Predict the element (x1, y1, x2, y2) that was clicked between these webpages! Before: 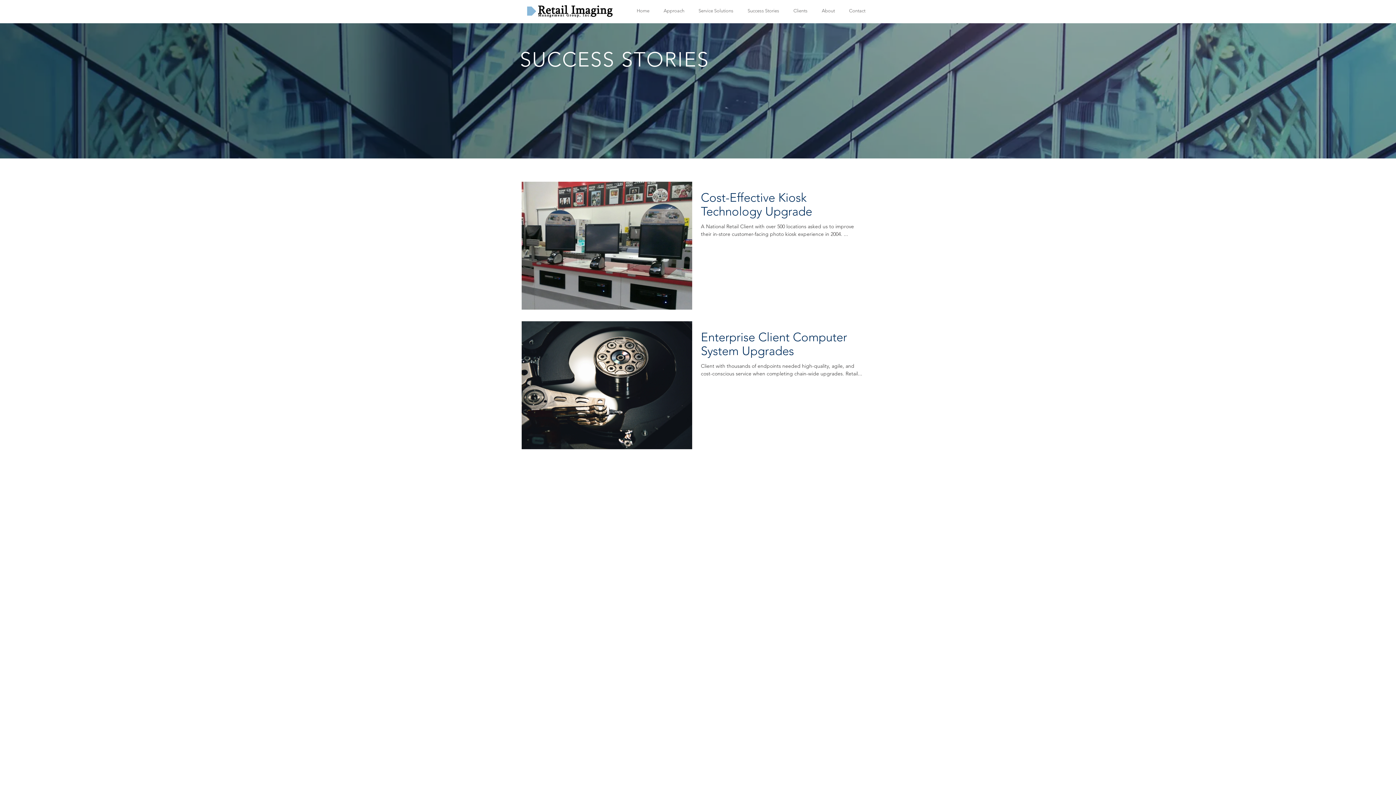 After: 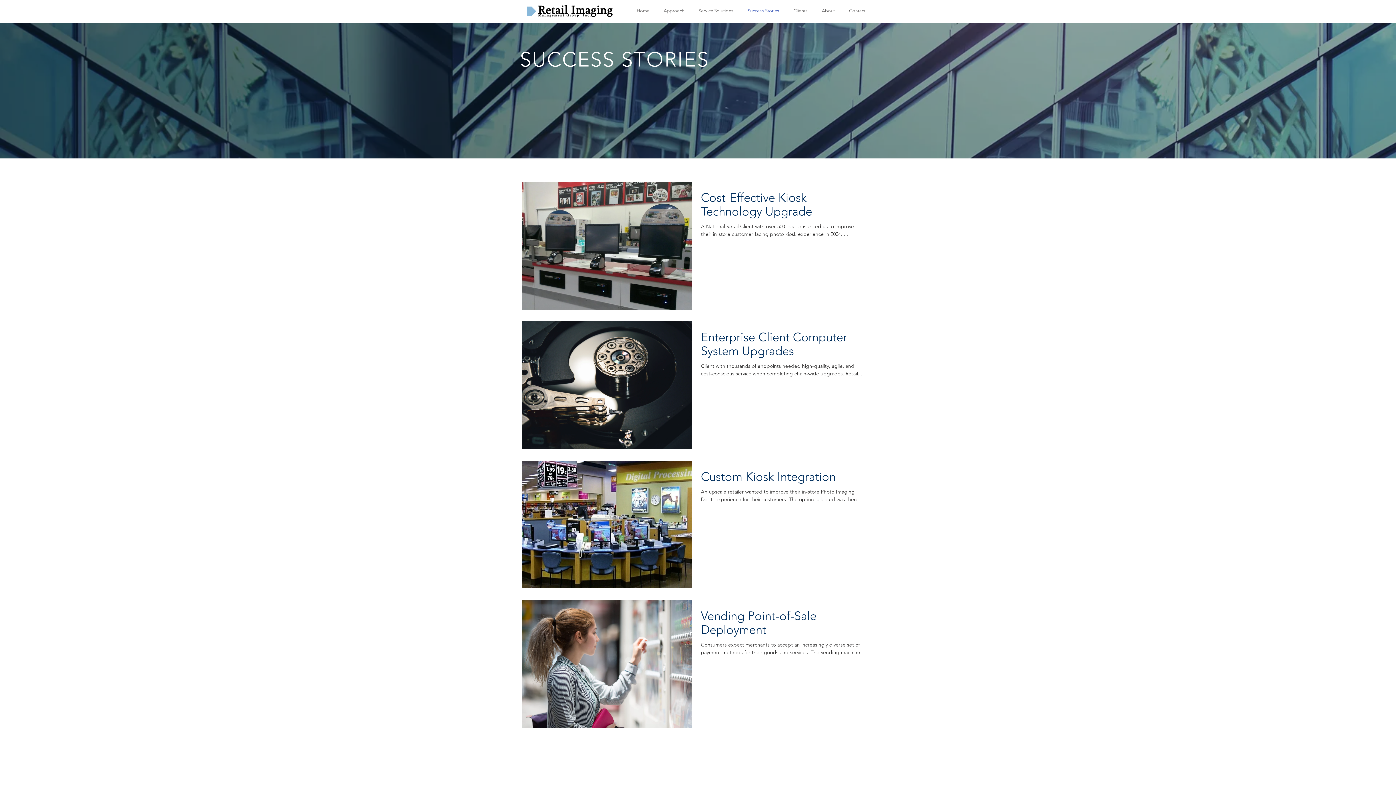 Action: label: Success Stories bbox: (740, 5, 786, 15)